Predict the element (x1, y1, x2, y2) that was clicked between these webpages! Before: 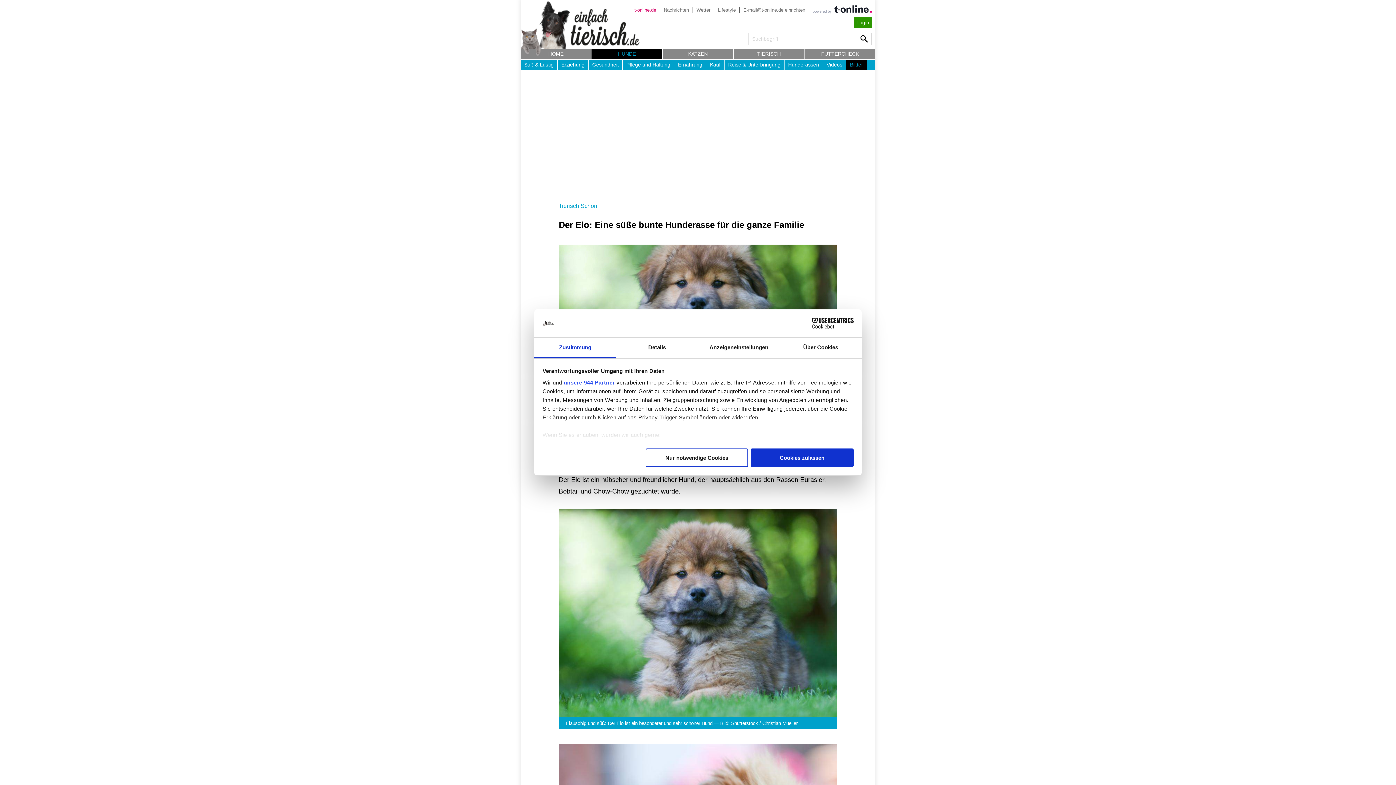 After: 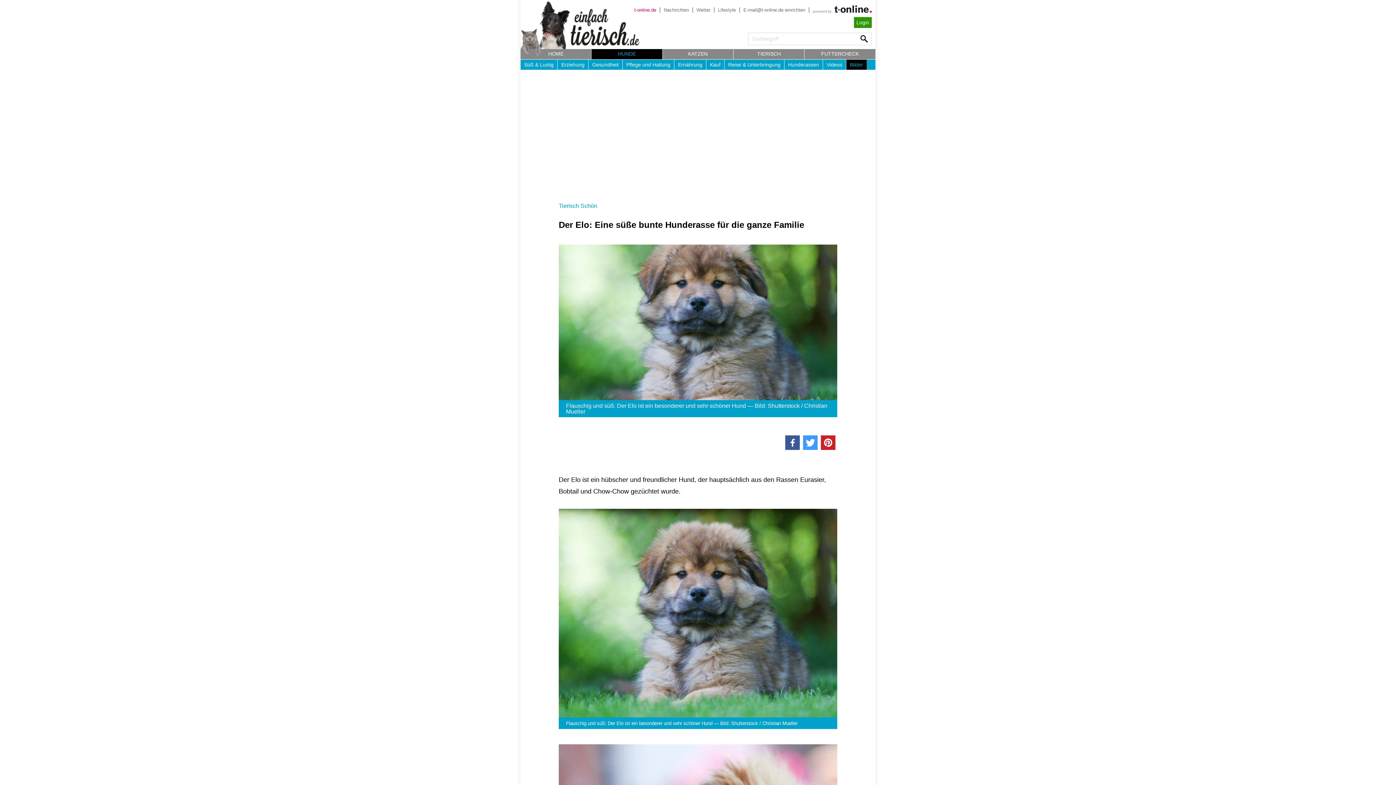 Action: bbox: (645, 448, 748, 467) label: Nur notwendige Cookies